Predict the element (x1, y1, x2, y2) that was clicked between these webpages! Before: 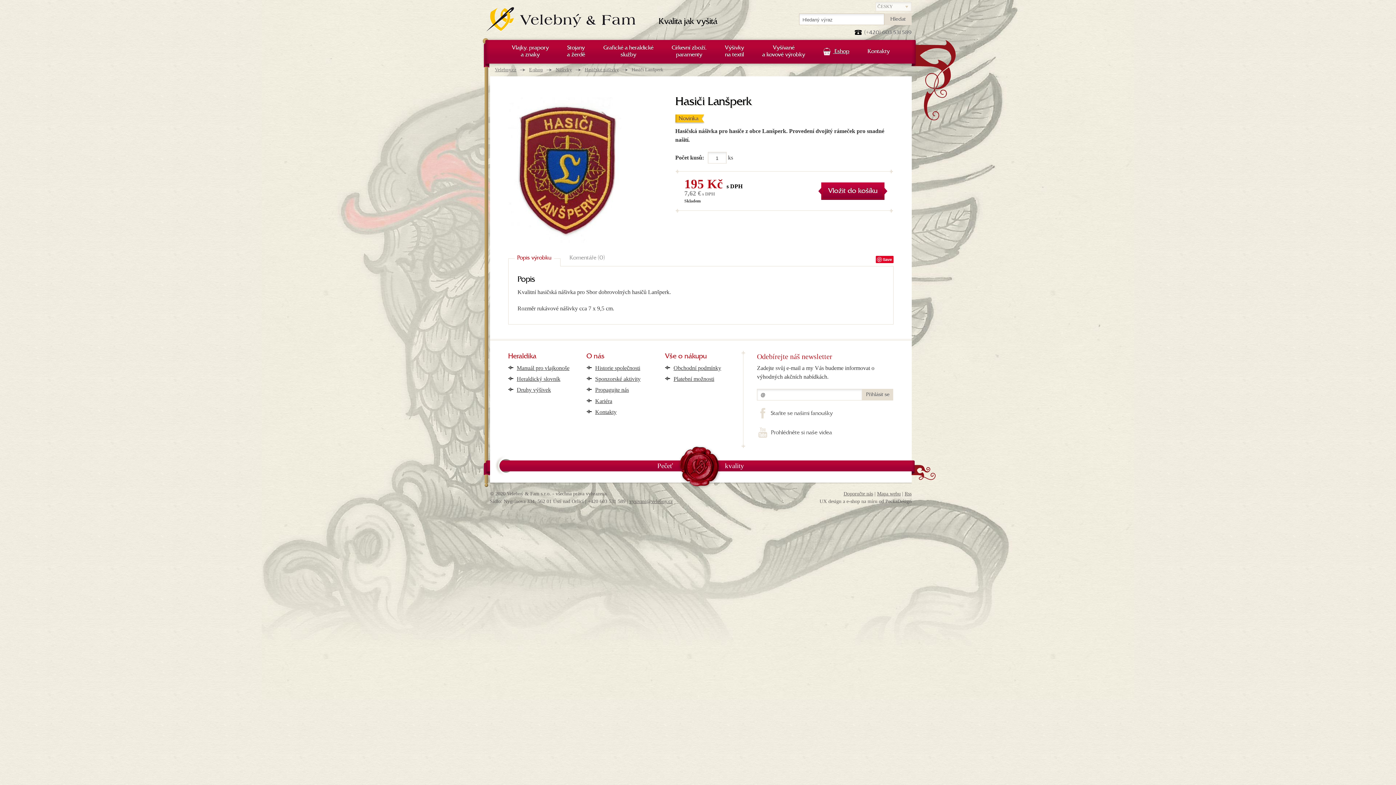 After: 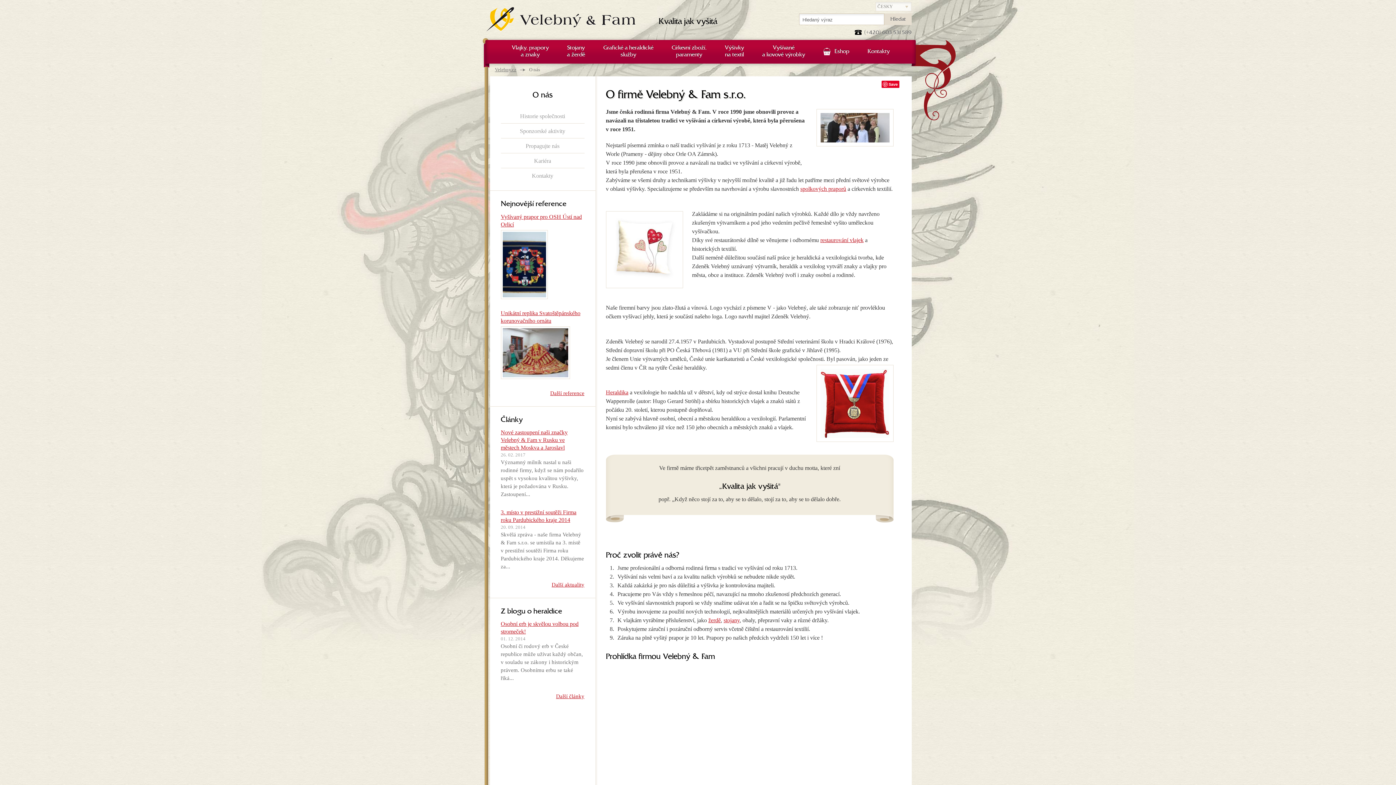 Action: label: O nás bbox: (586, 352, 604, 360)